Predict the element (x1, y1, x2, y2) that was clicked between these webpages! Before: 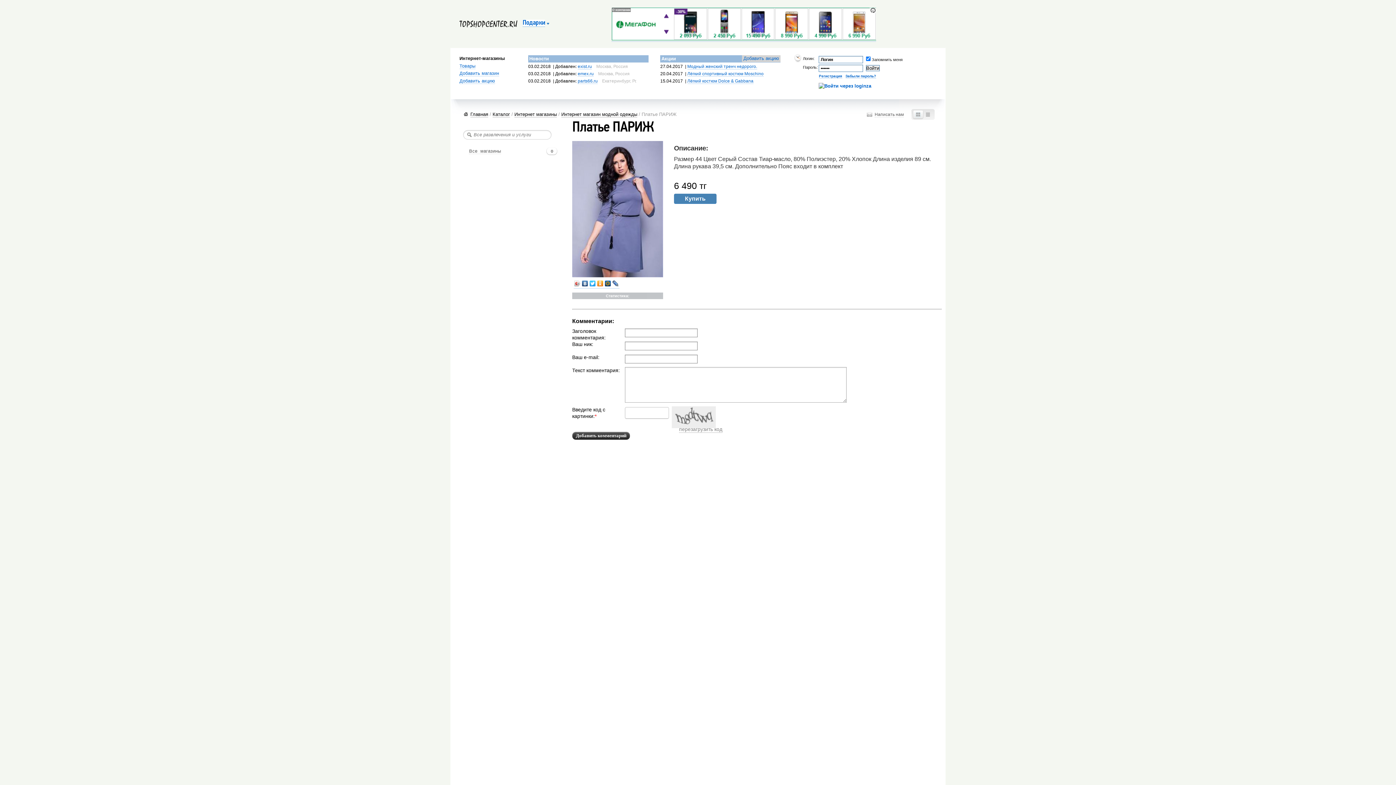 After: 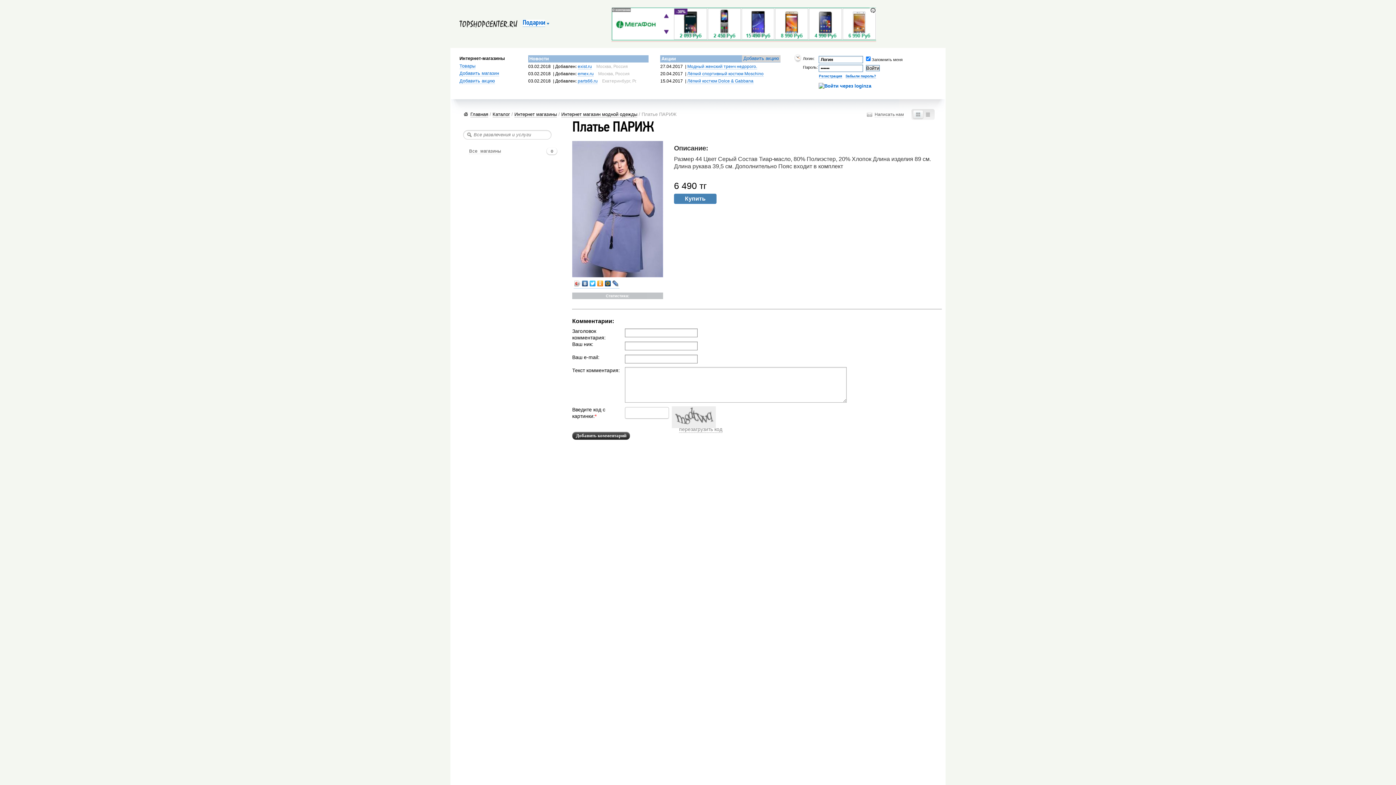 Action: bbox: (611, 35, 876, 41)